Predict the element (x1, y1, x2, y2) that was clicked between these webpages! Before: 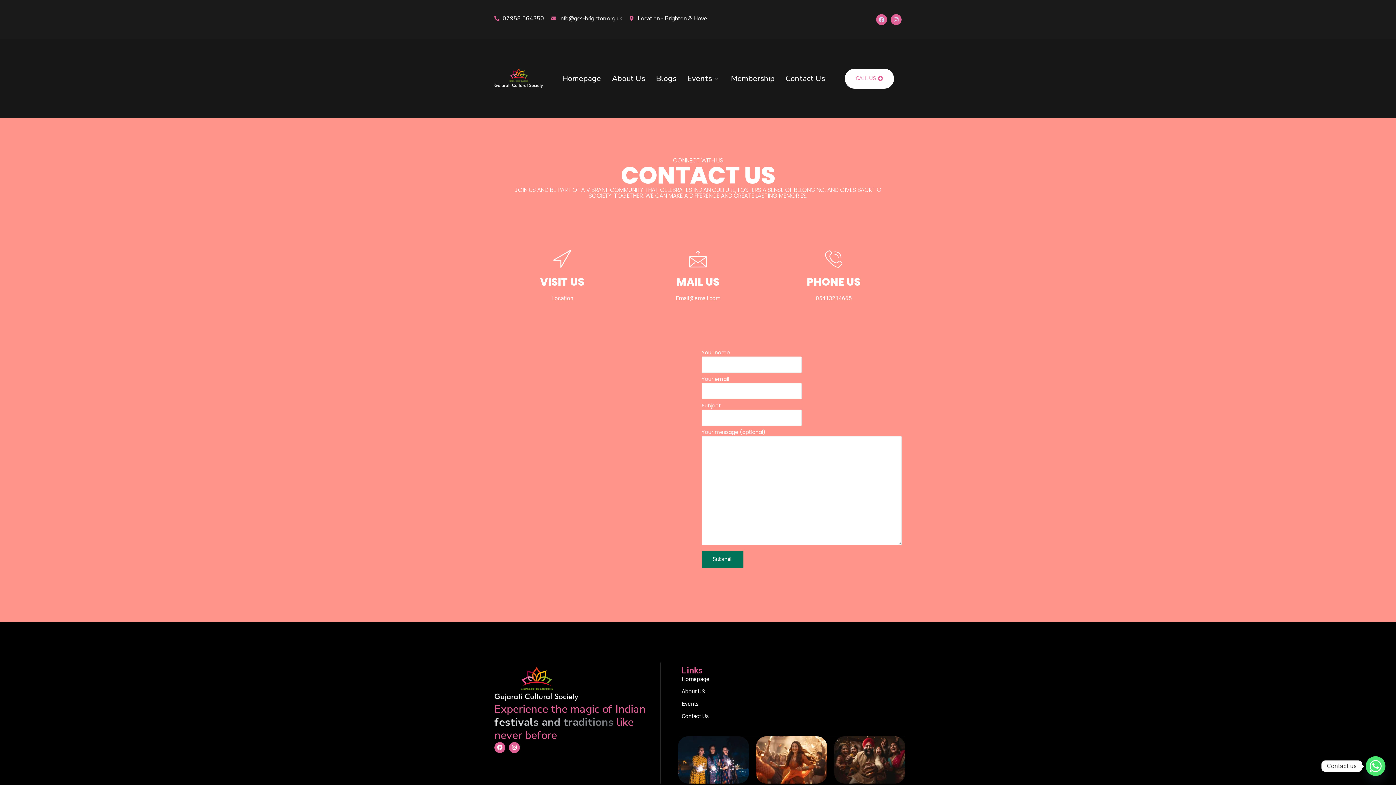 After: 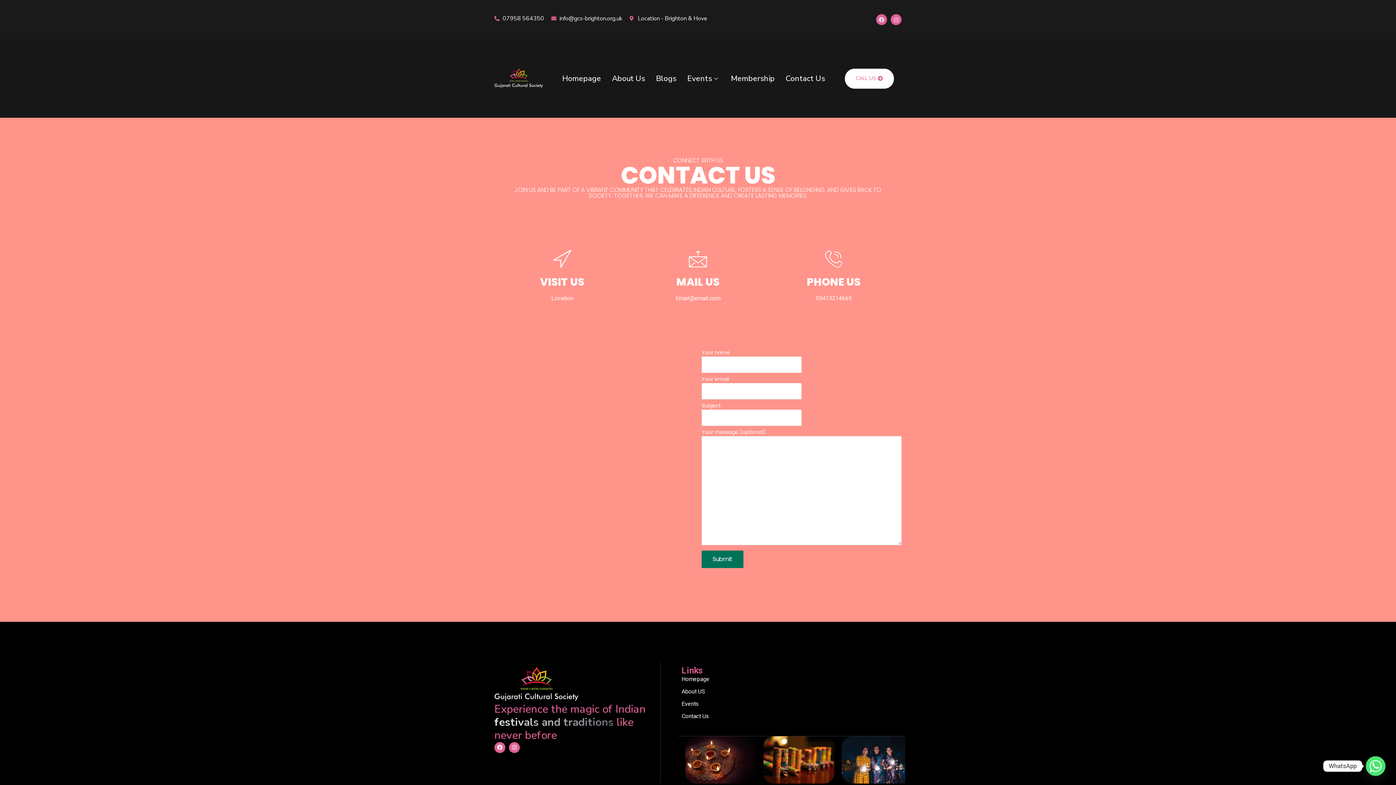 Action: label: Whatsapp bbox: (1366, 756, 1385, 776)